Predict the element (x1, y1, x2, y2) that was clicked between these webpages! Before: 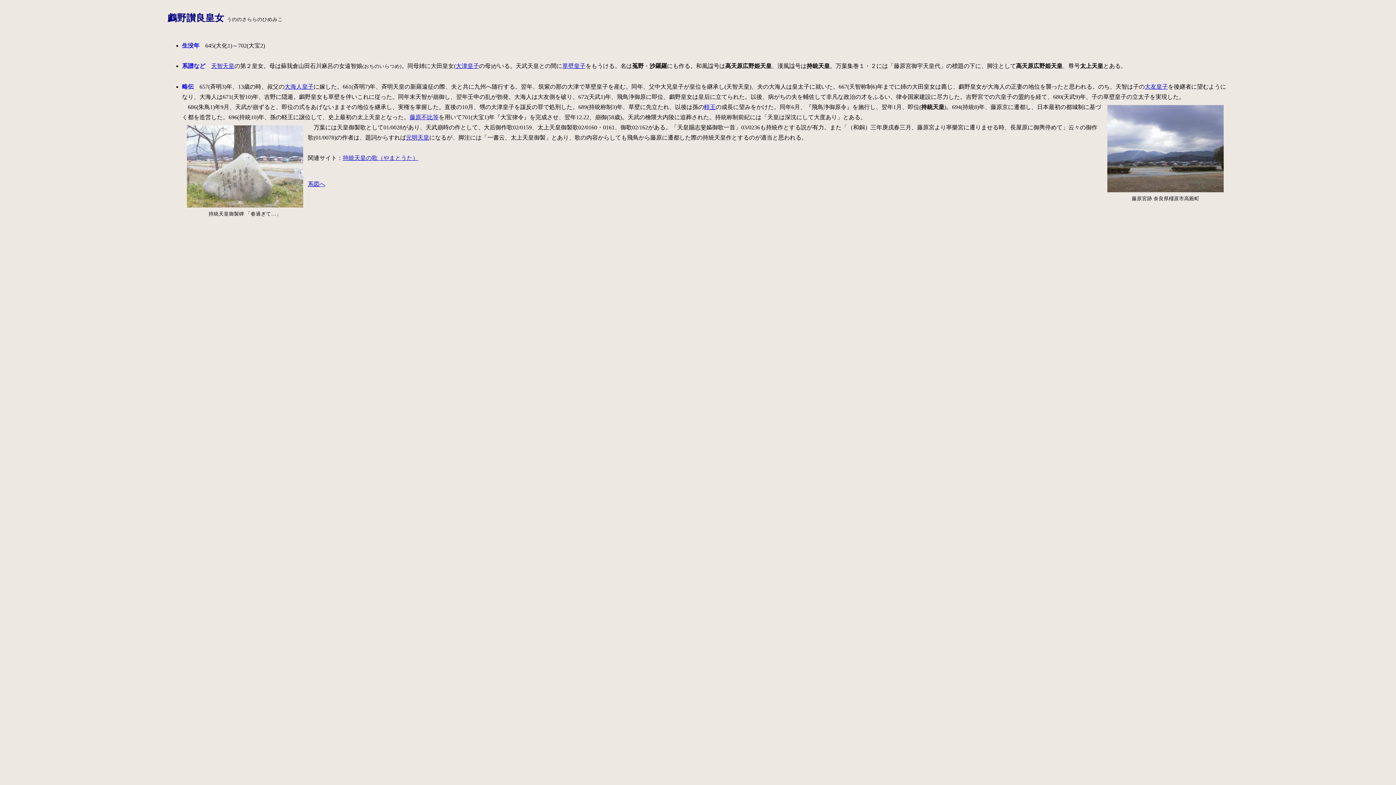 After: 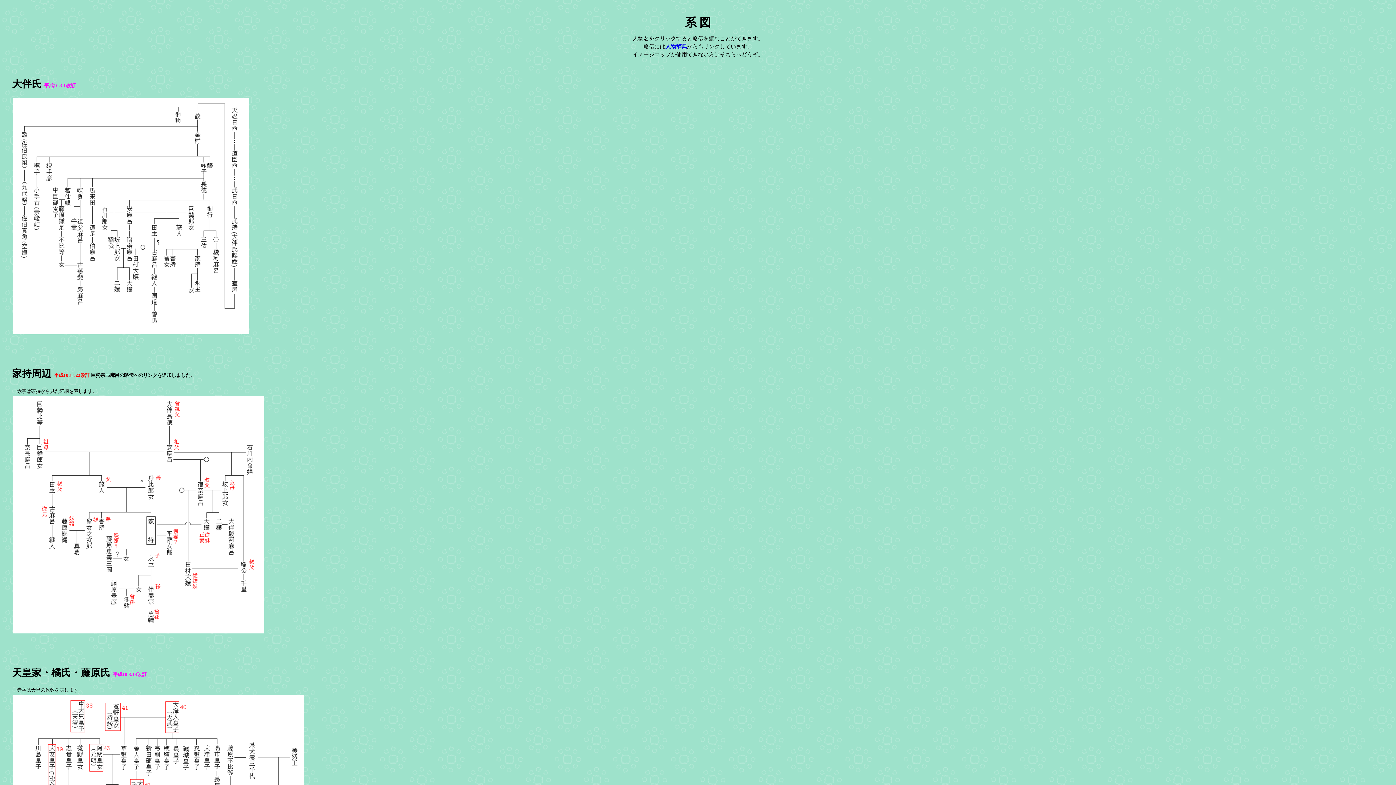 Action: label: 系図へ bbox: (307, 181, 325, 187)